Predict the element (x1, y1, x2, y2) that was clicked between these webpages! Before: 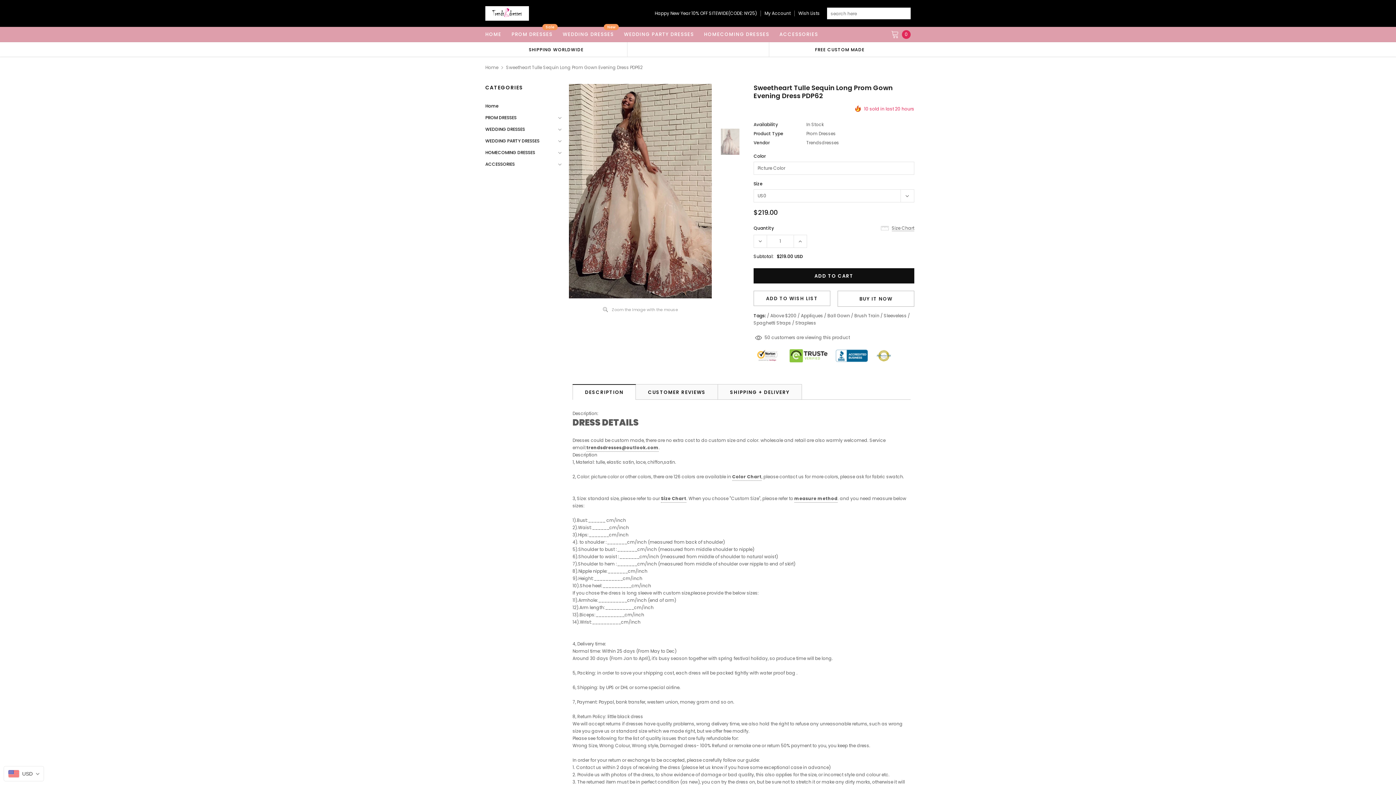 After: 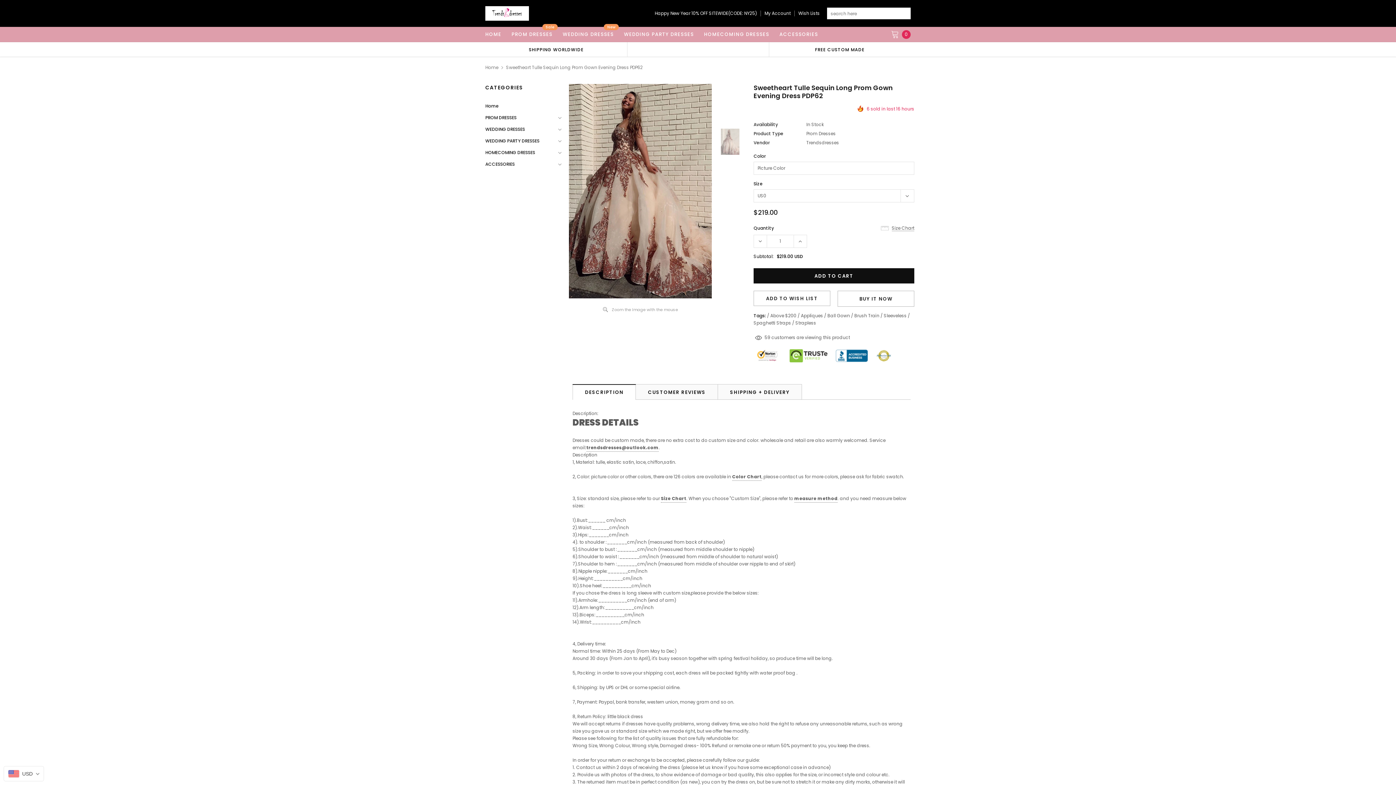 Action: bbox: (815, 46, 864, 52) label: FREE CUSTOM MADE